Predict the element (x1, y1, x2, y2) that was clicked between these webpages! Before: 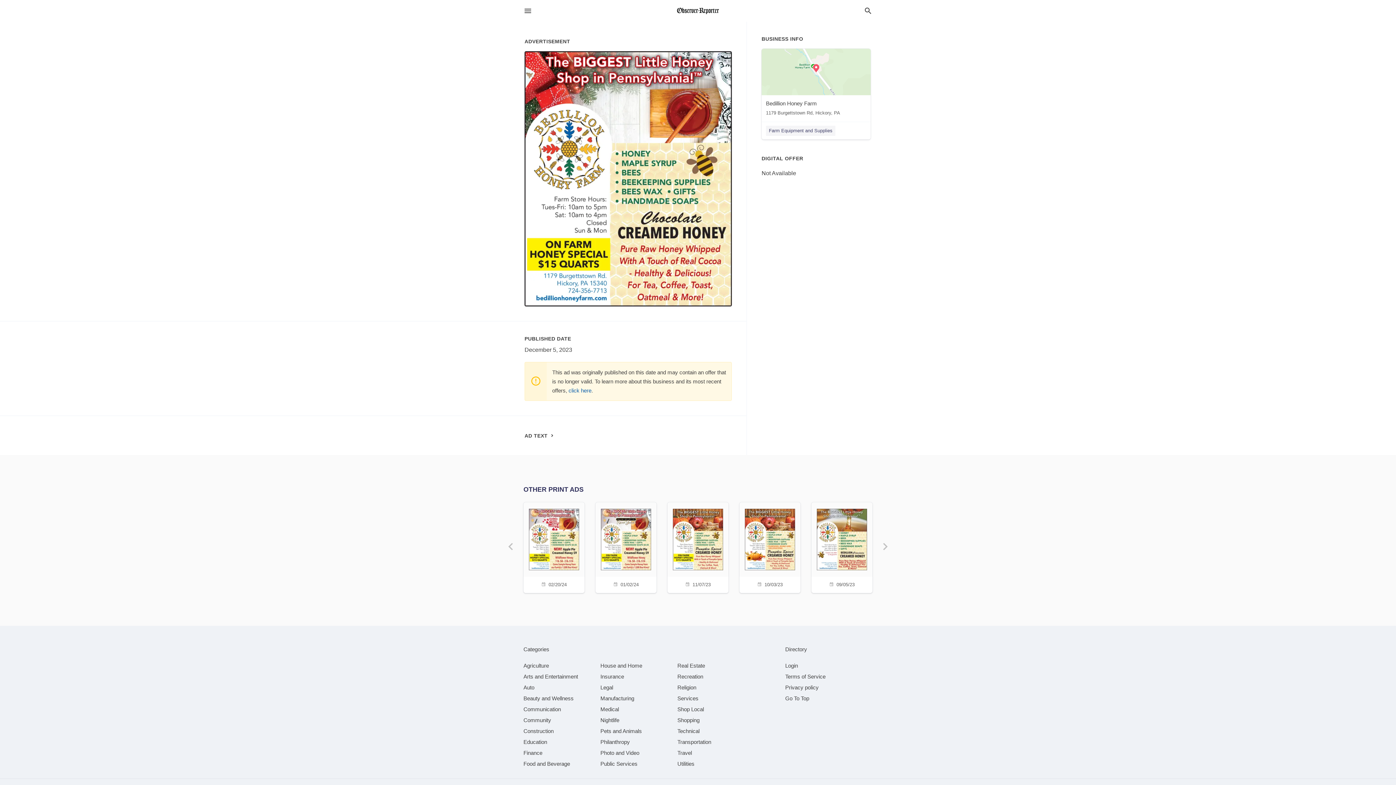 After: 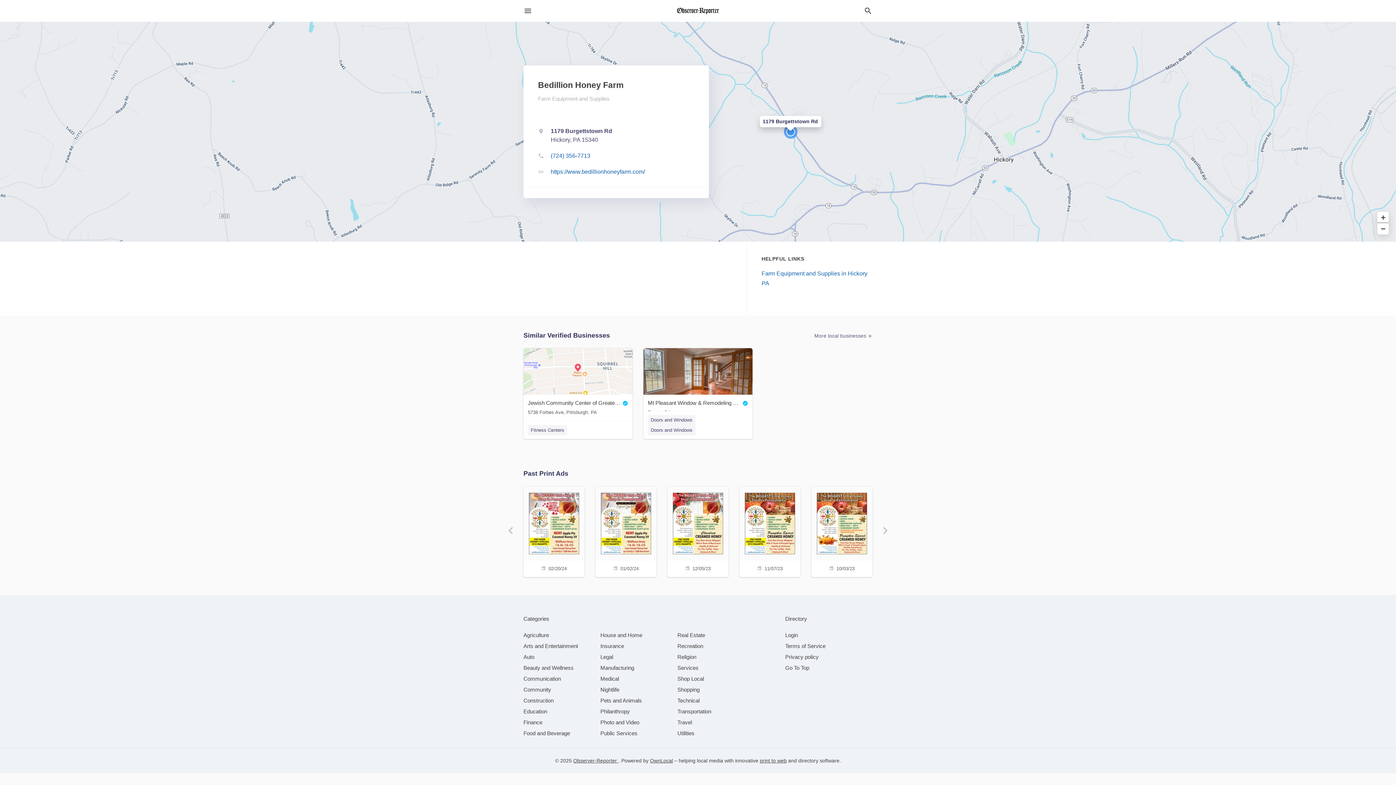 Action: label: click here bbox: (568, 387, 591, 393)